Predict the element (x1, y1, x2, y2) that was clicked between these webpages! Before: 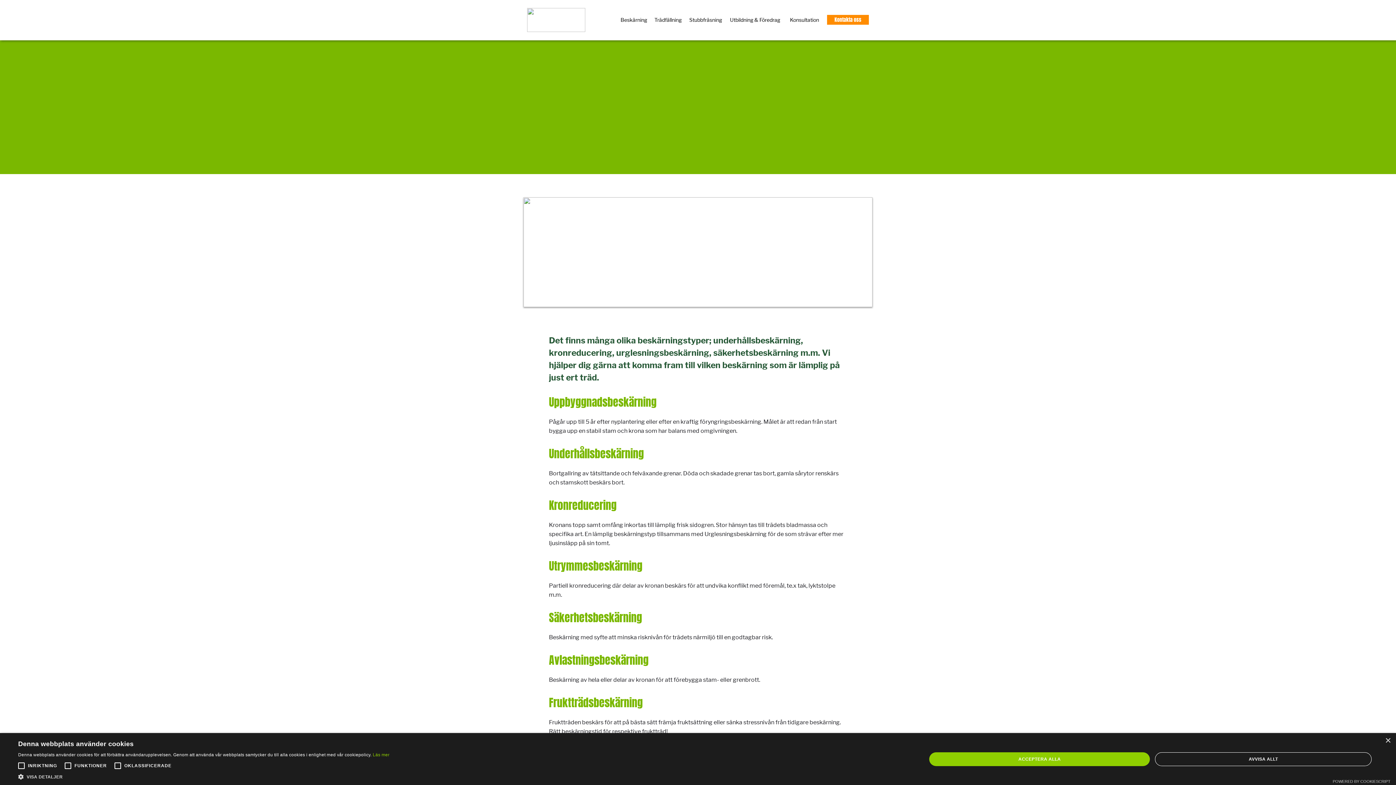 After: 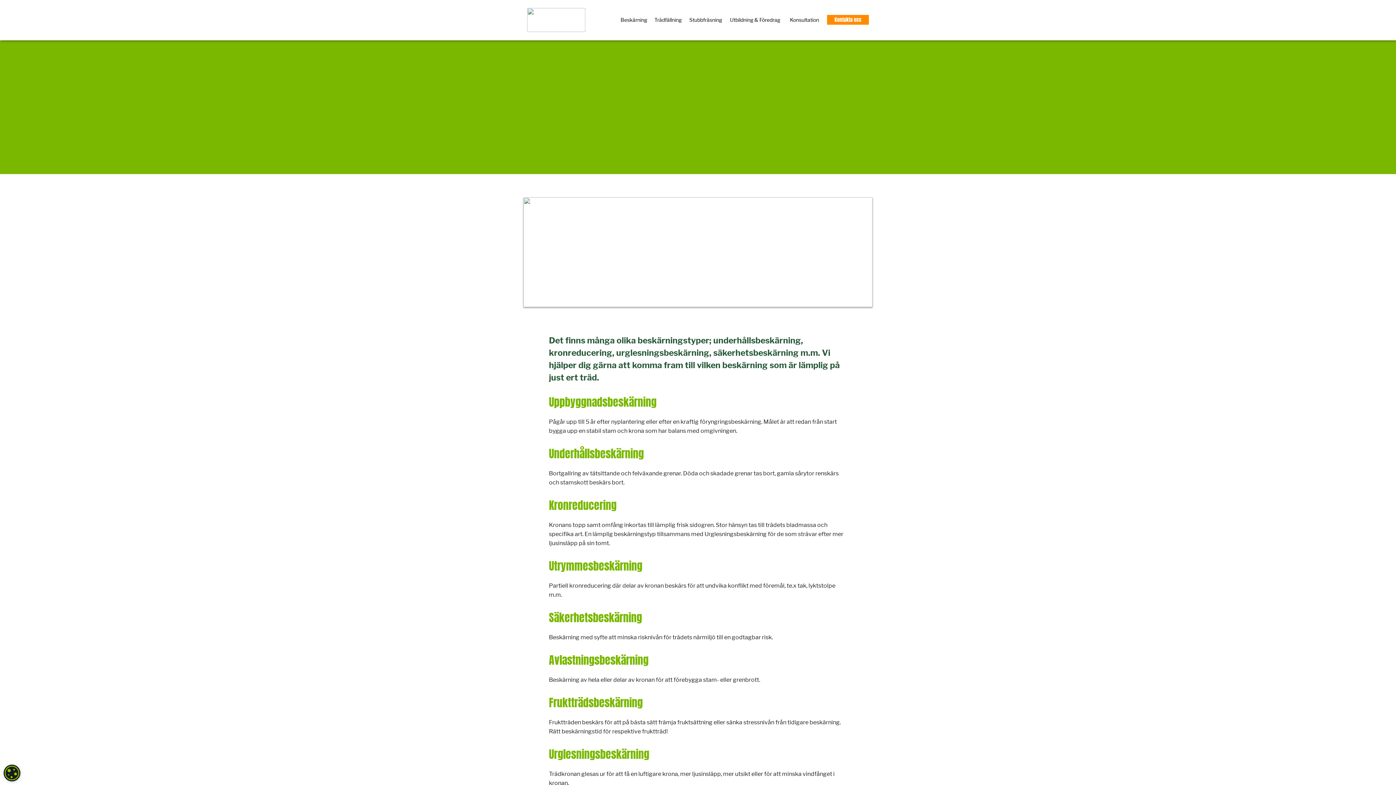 Action: label: AVVISA ALLT bbox: (1155, 752, 1372, 766)